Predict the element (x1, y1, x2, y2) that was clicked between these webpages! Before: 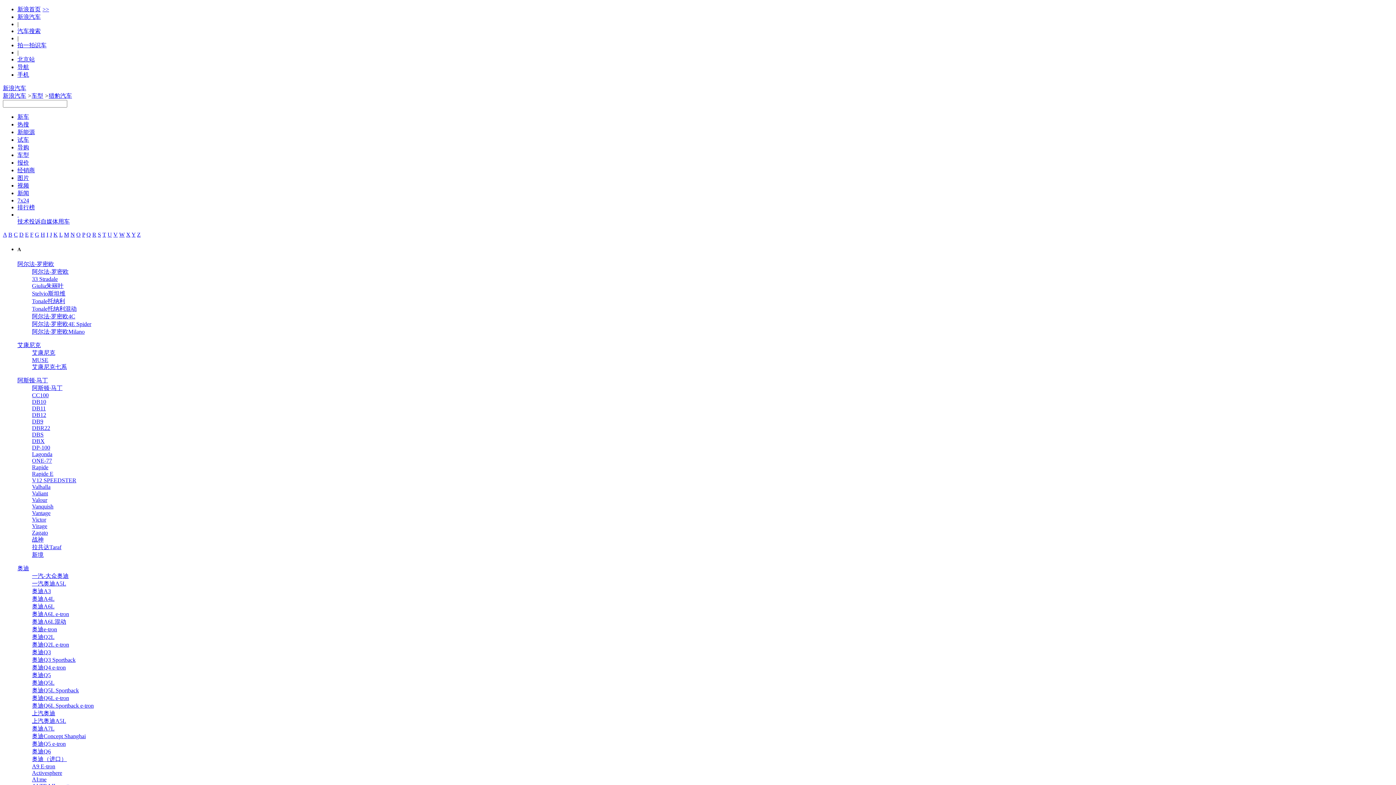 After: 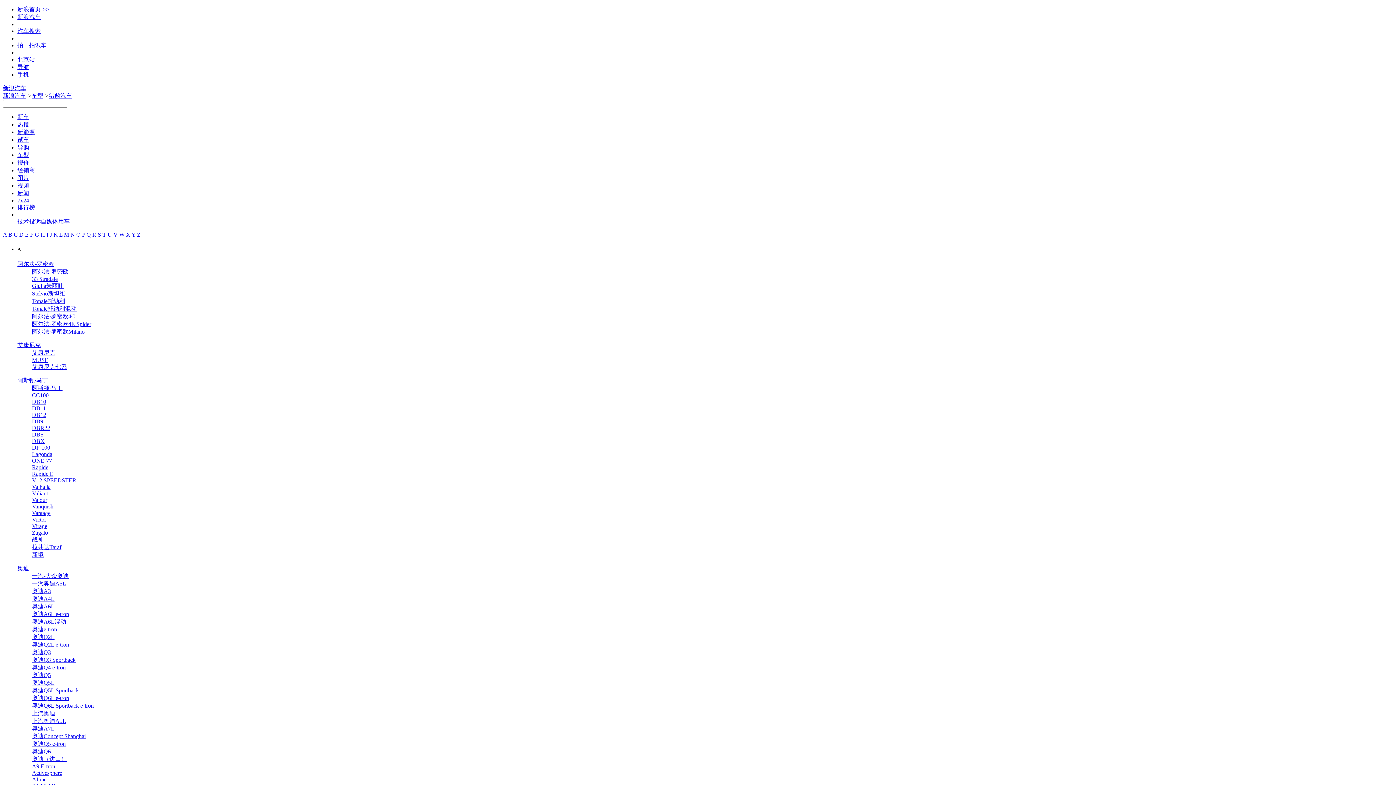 Action: bbox: (32, 741, 65, 747) label: 奥迪Q5 e-tron